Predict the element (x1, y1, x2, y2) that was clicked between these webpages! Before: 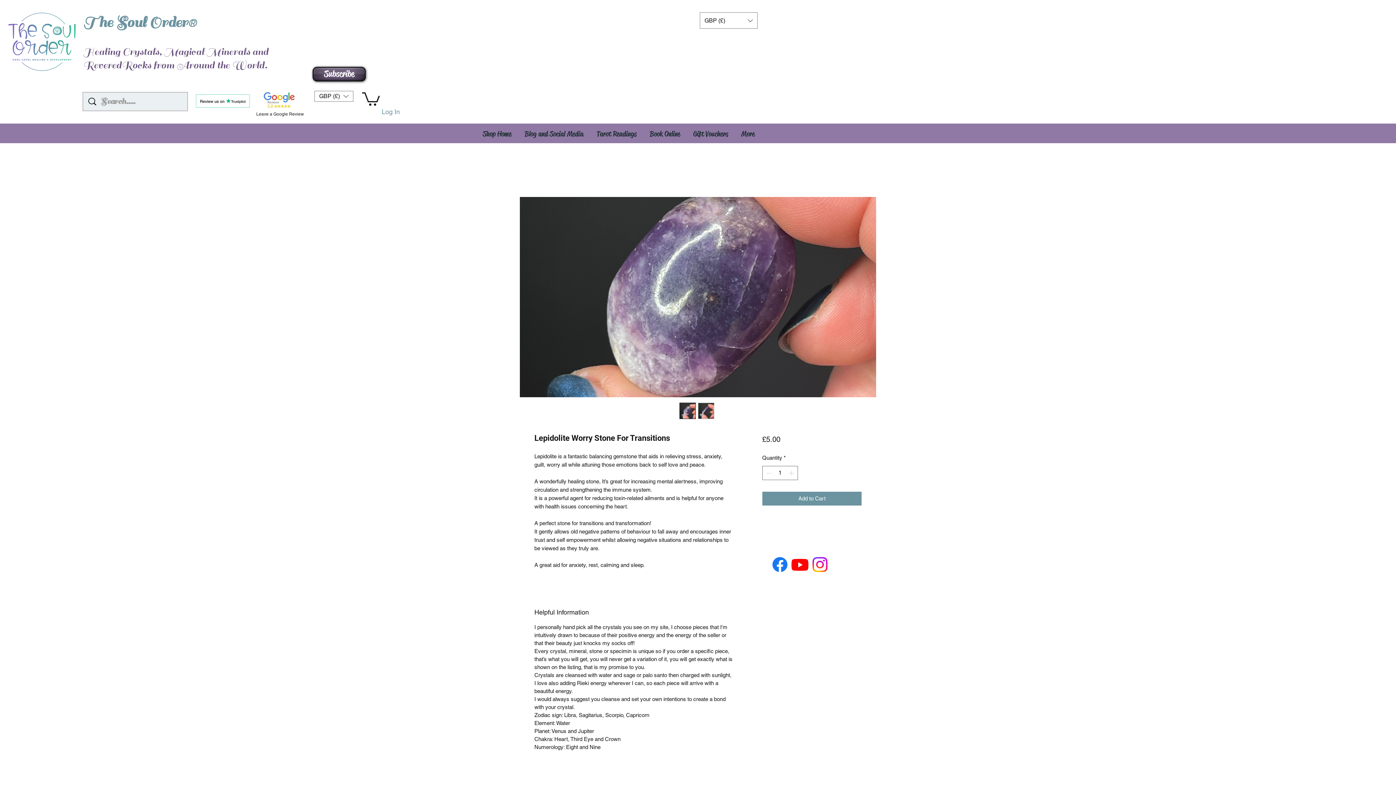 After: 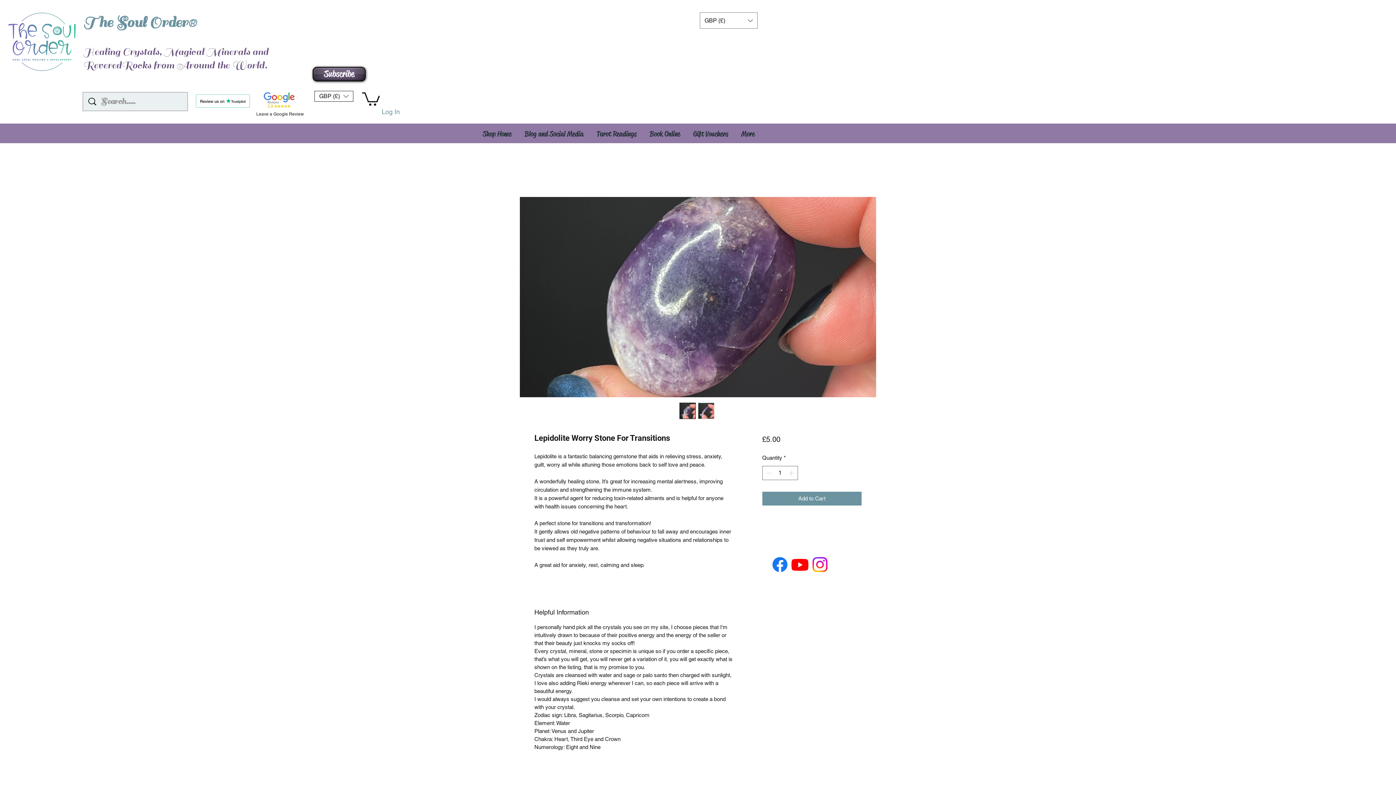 Action: bbox: (314, 90, 353, 101) label: Currency Converter